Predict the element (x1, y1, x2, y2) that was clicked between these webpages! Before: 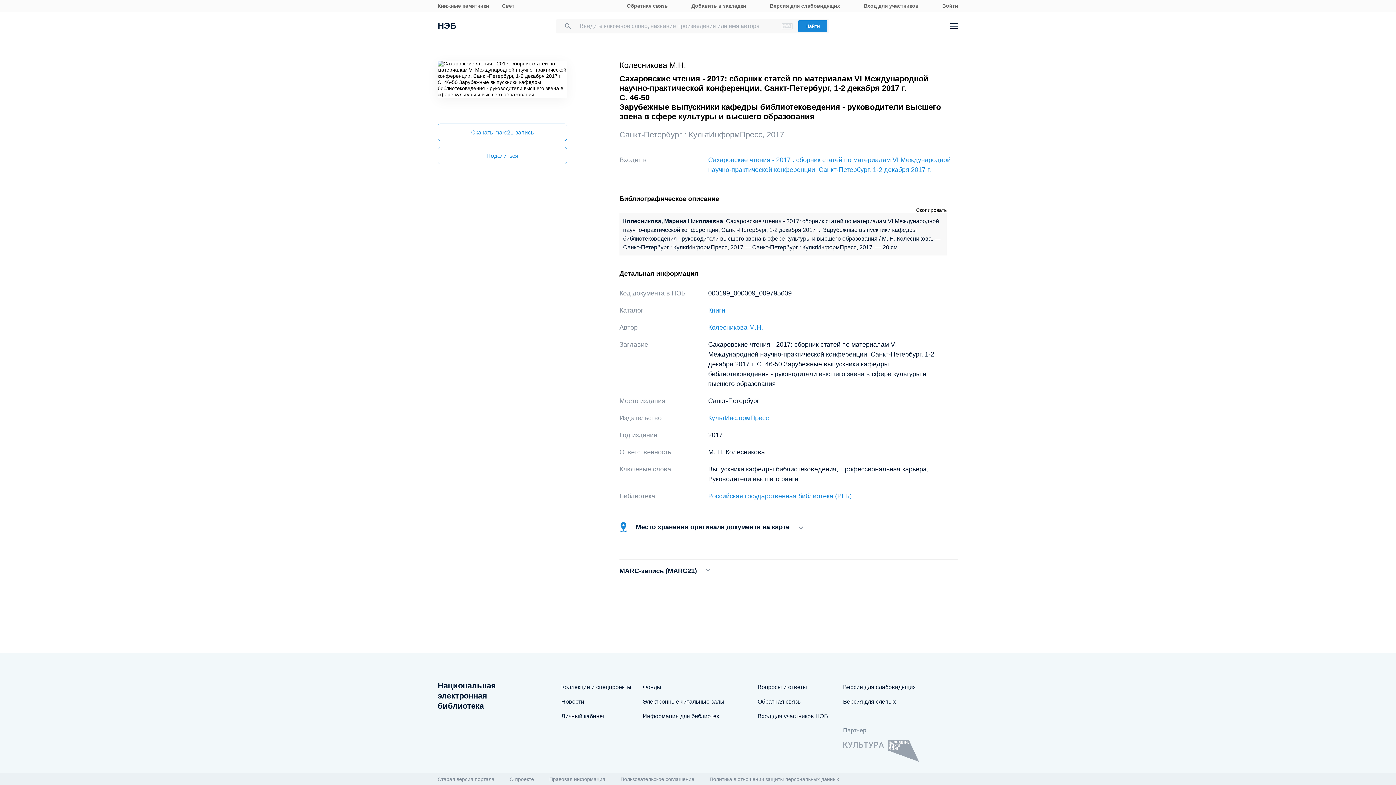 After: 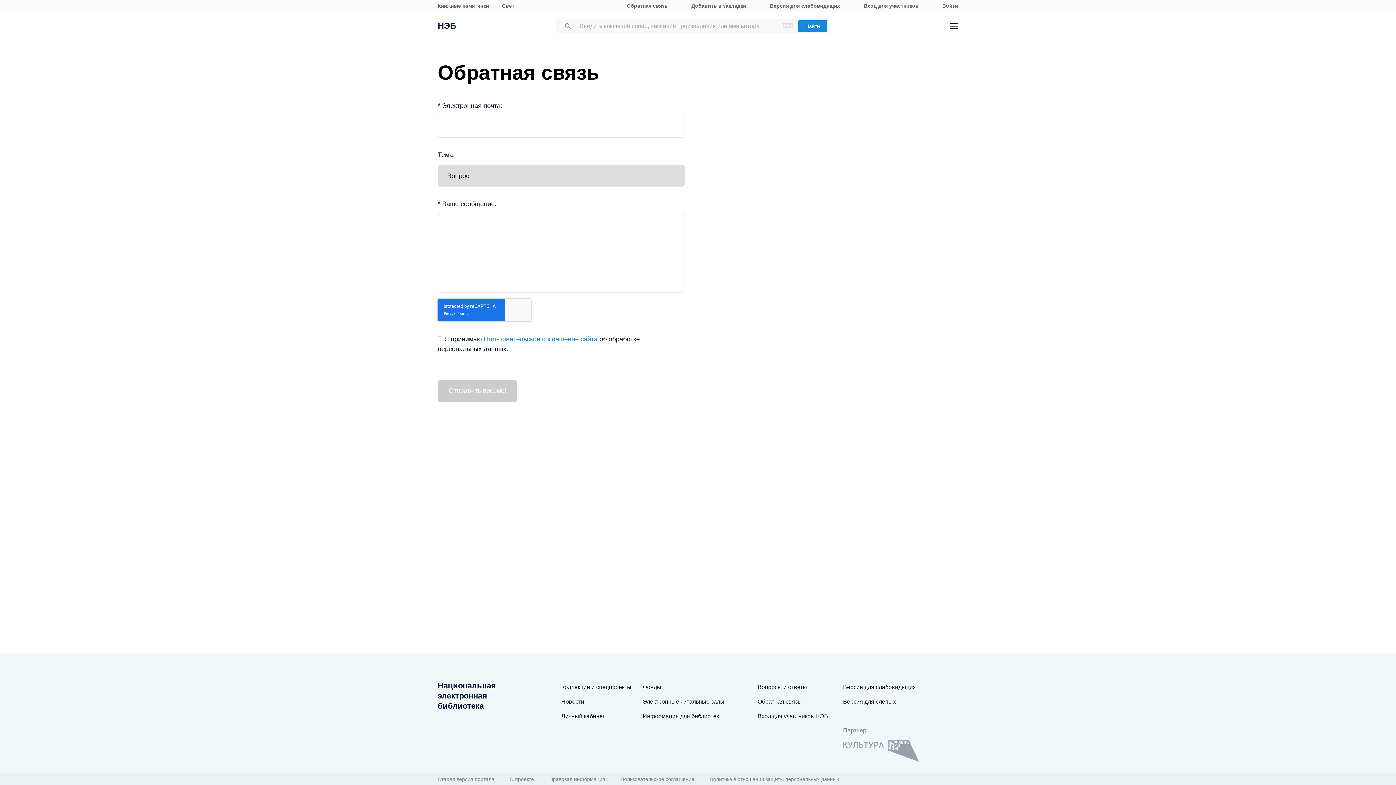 Action: label: Обратная связь bbox: (757, 698, 800, 705)